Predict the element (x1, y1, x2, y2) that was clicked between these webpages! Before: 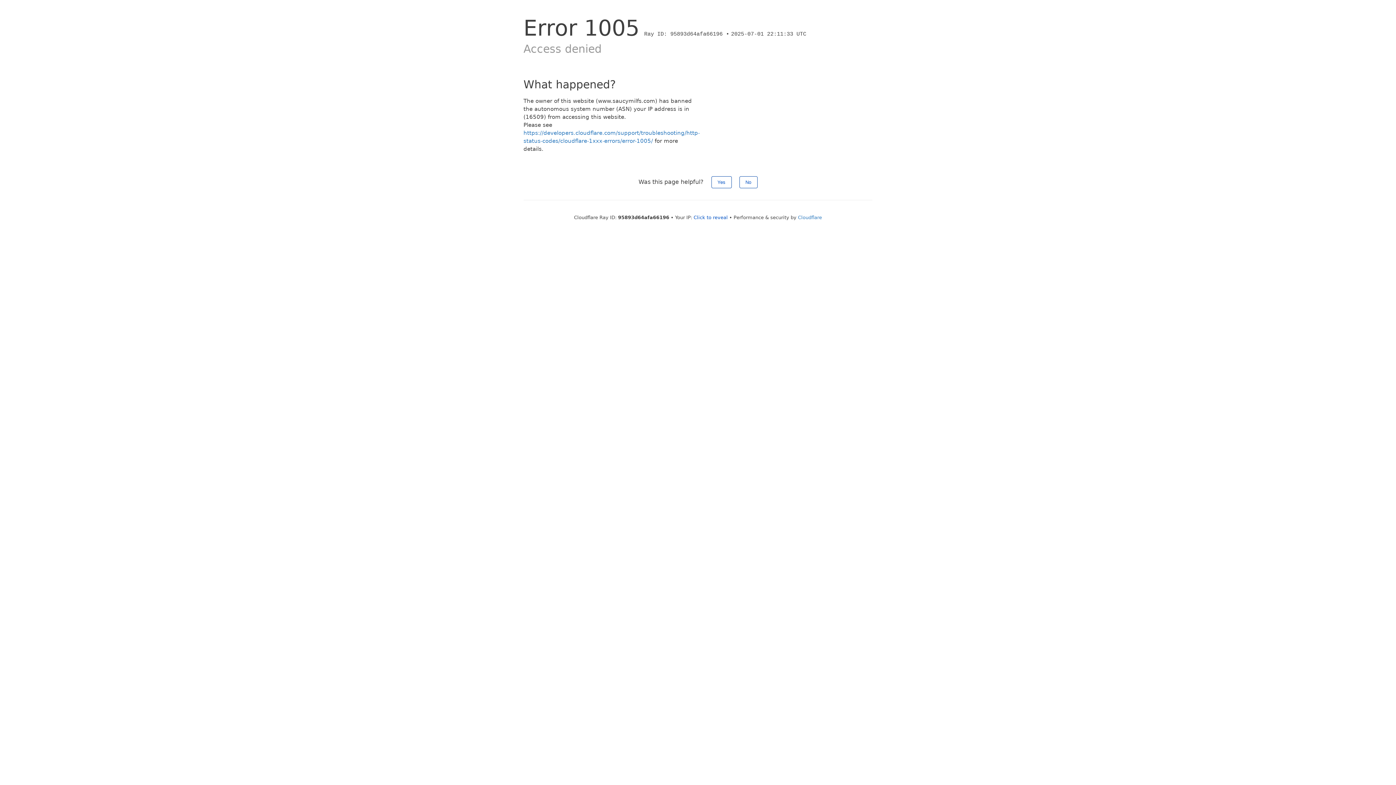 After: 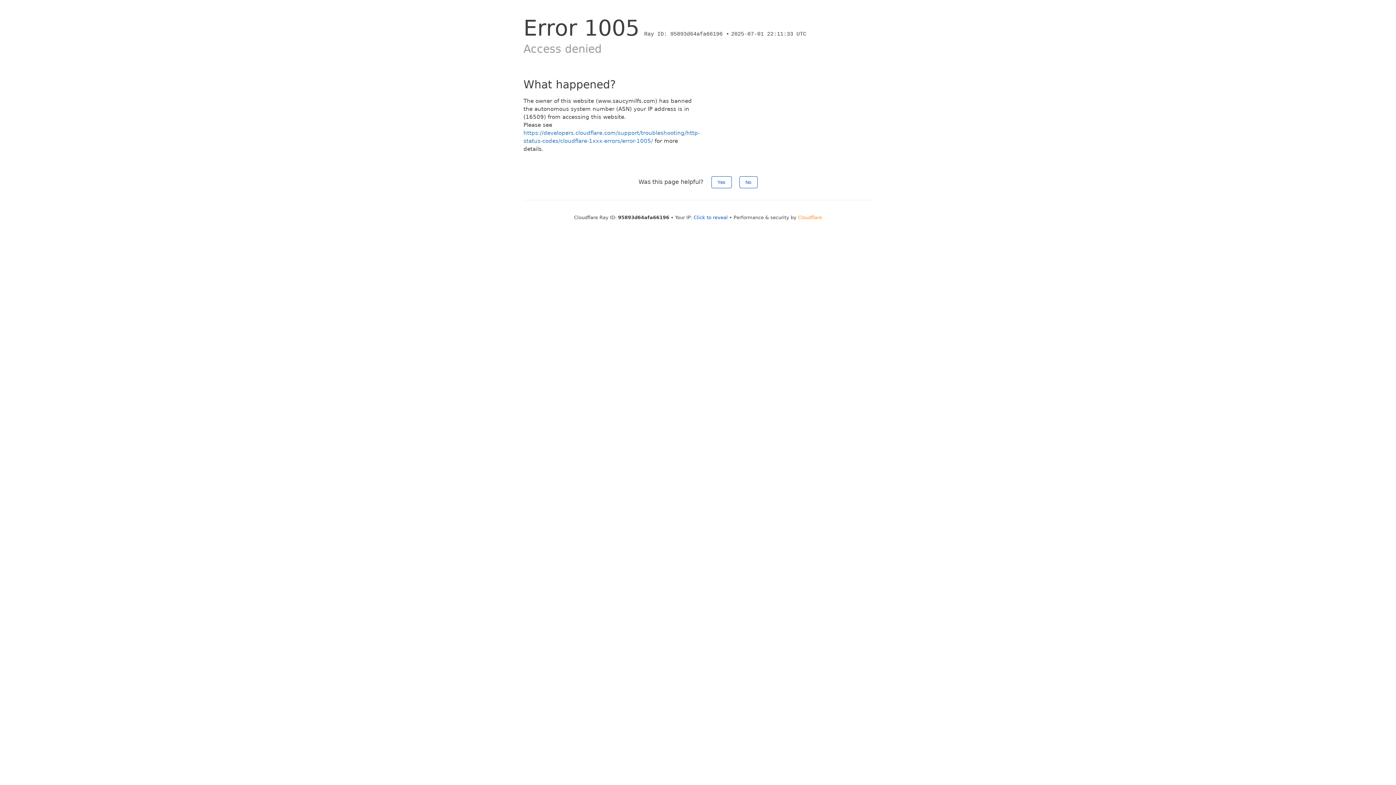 Action: bbox: (798, 214, 822, 220) label: Cloudflare